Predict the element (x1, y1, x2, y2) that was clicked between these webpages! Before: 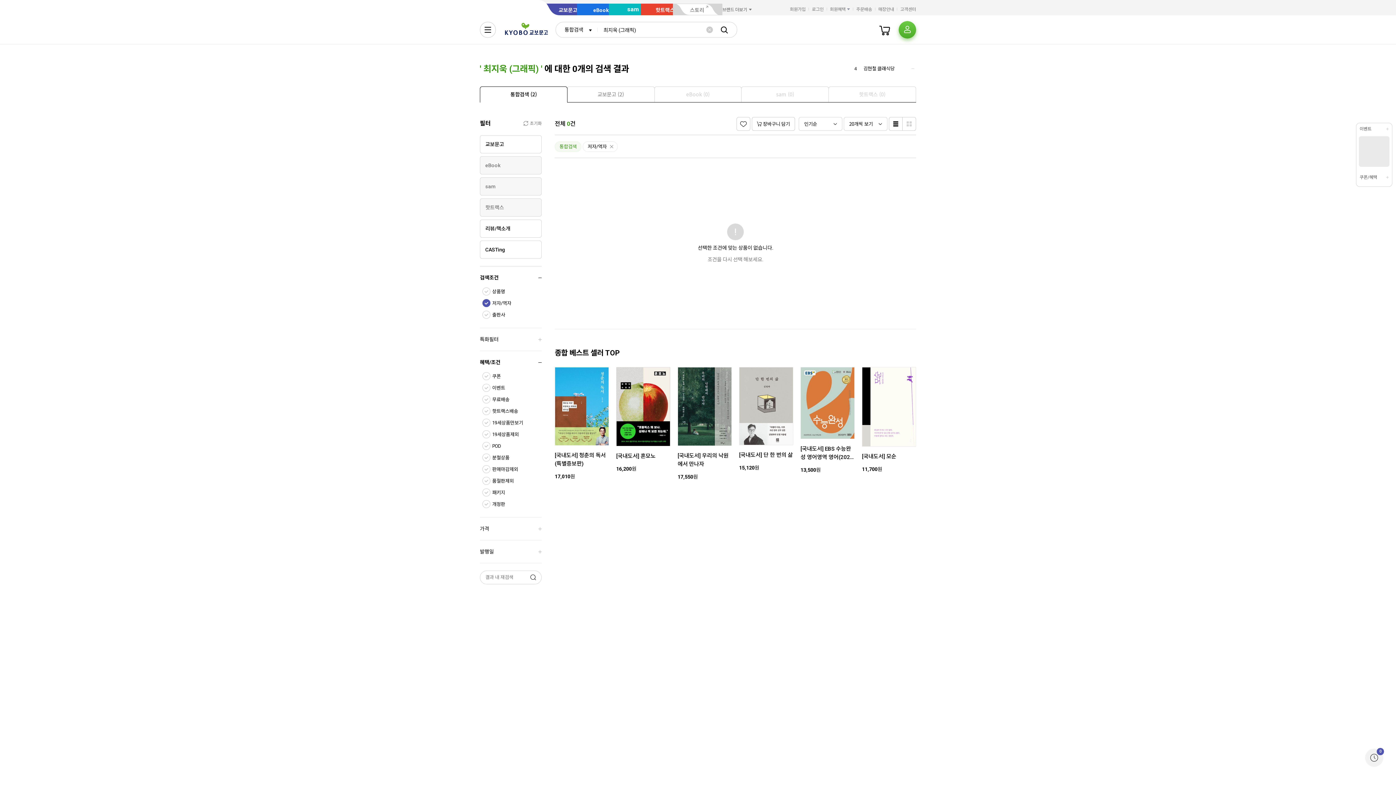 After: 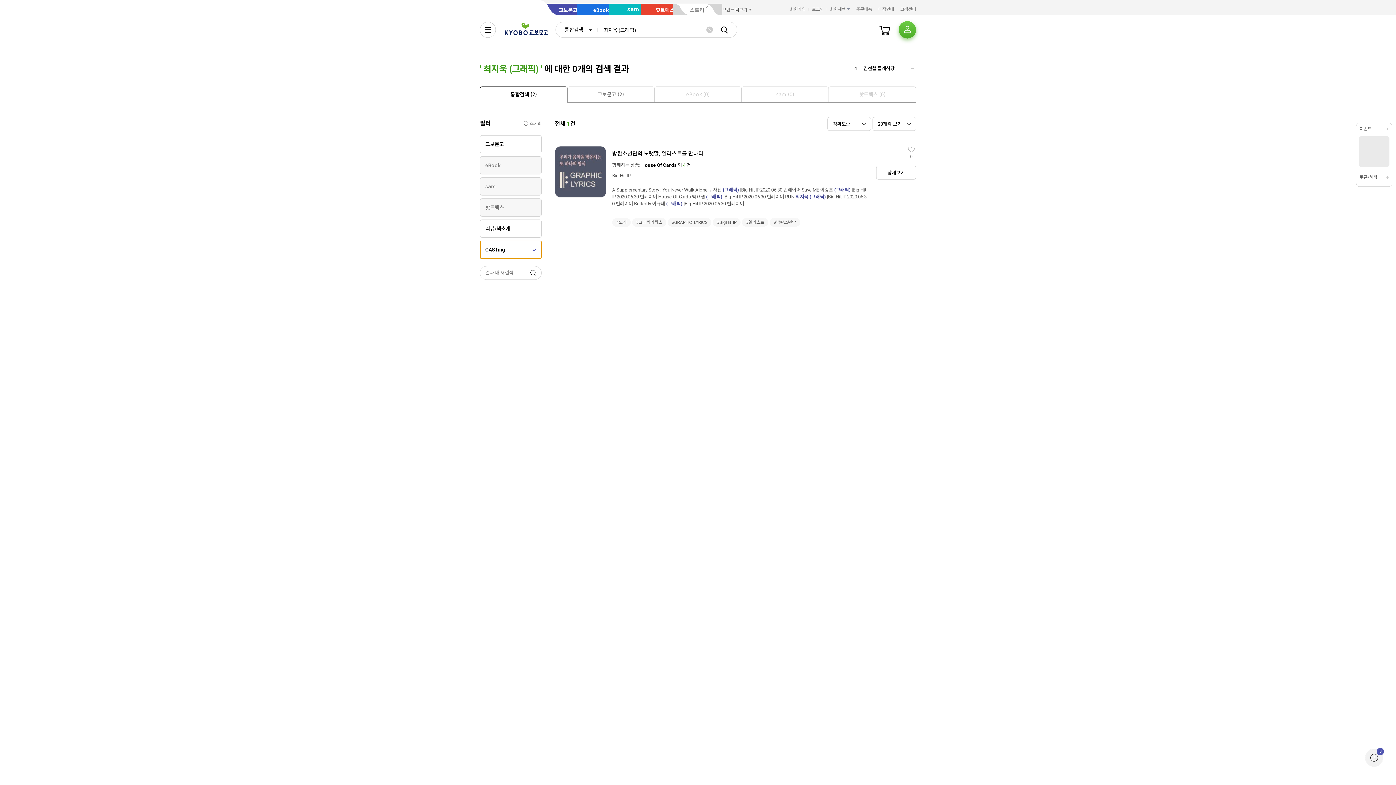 Action: label: CASTing bbox: (480, 240, 541, 258)